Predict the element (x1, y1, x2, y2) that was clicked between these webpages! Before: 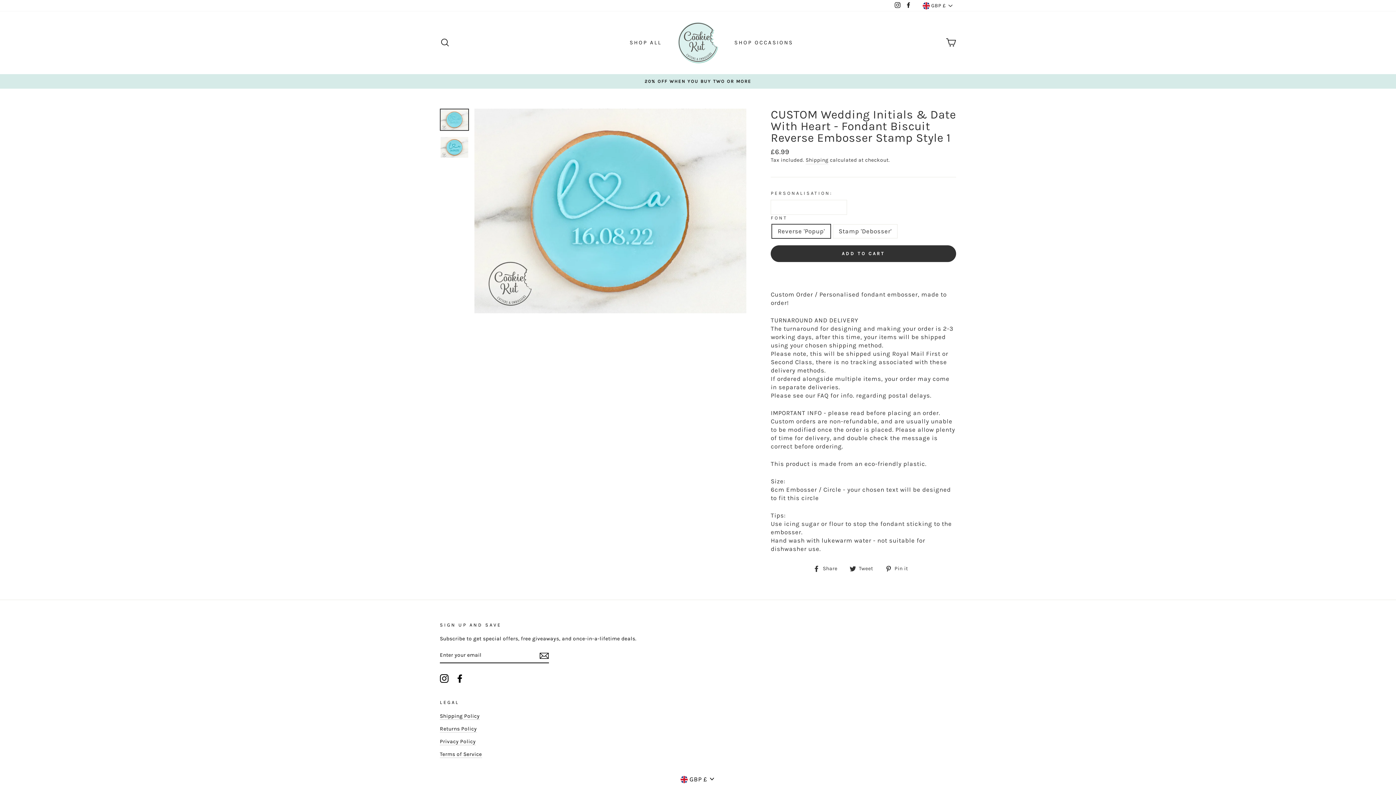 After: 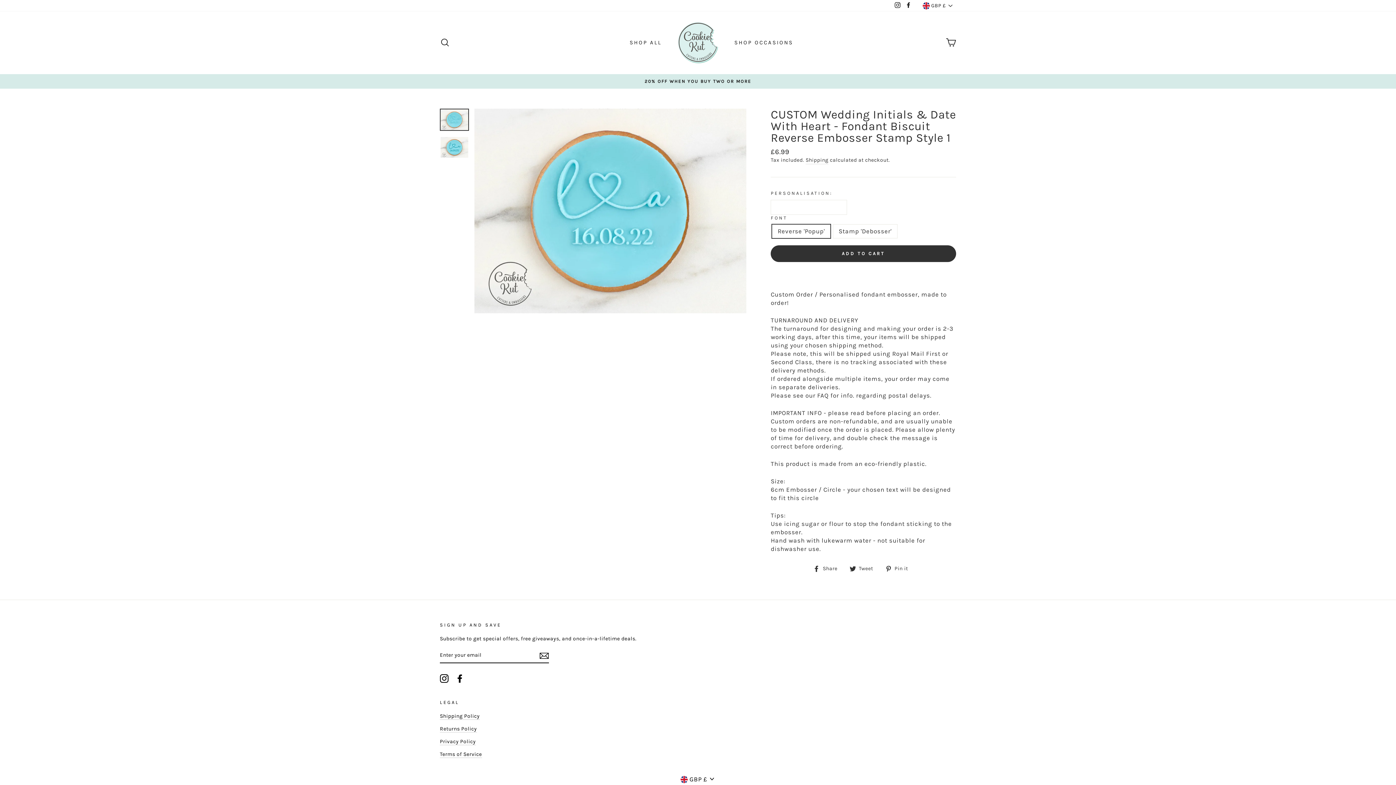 Action: bbox: (440, 109, 468, 130)